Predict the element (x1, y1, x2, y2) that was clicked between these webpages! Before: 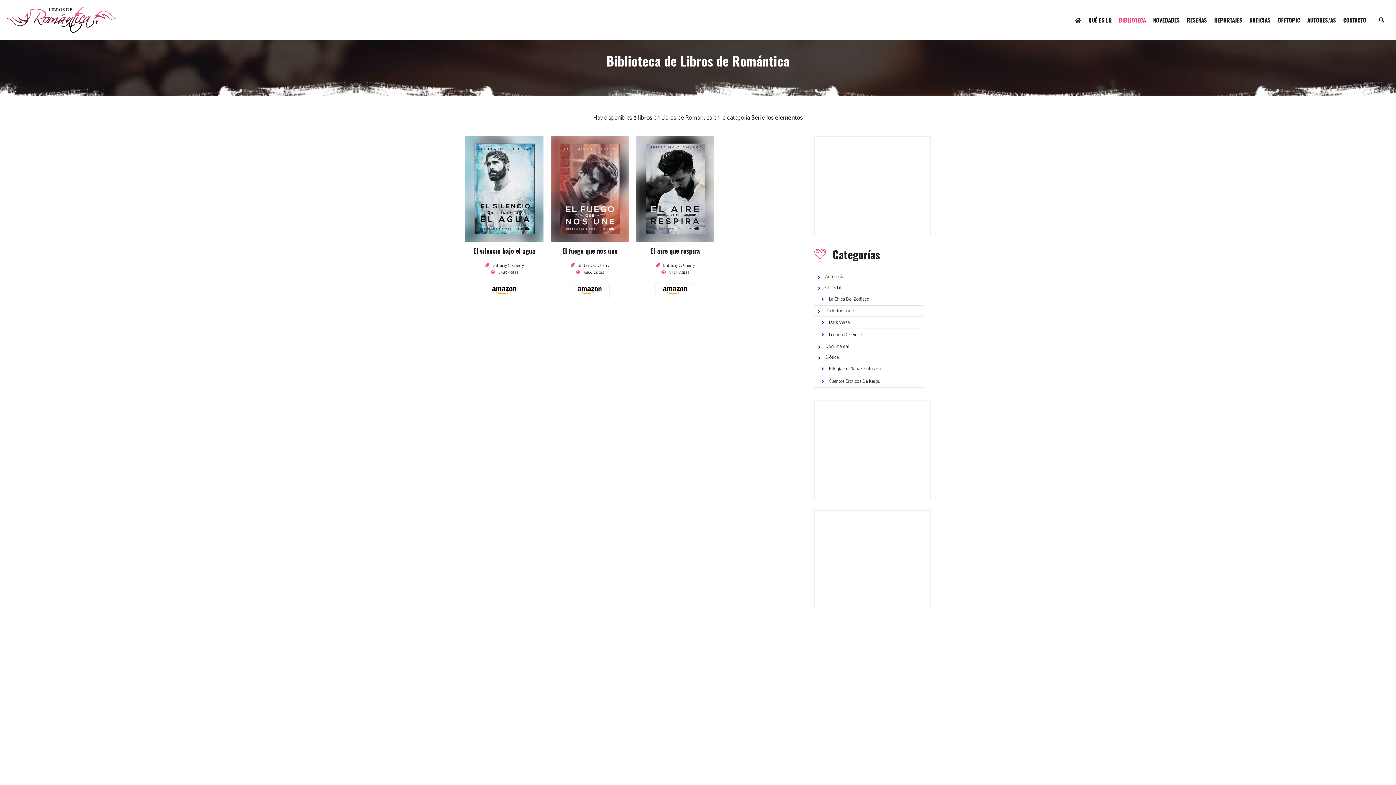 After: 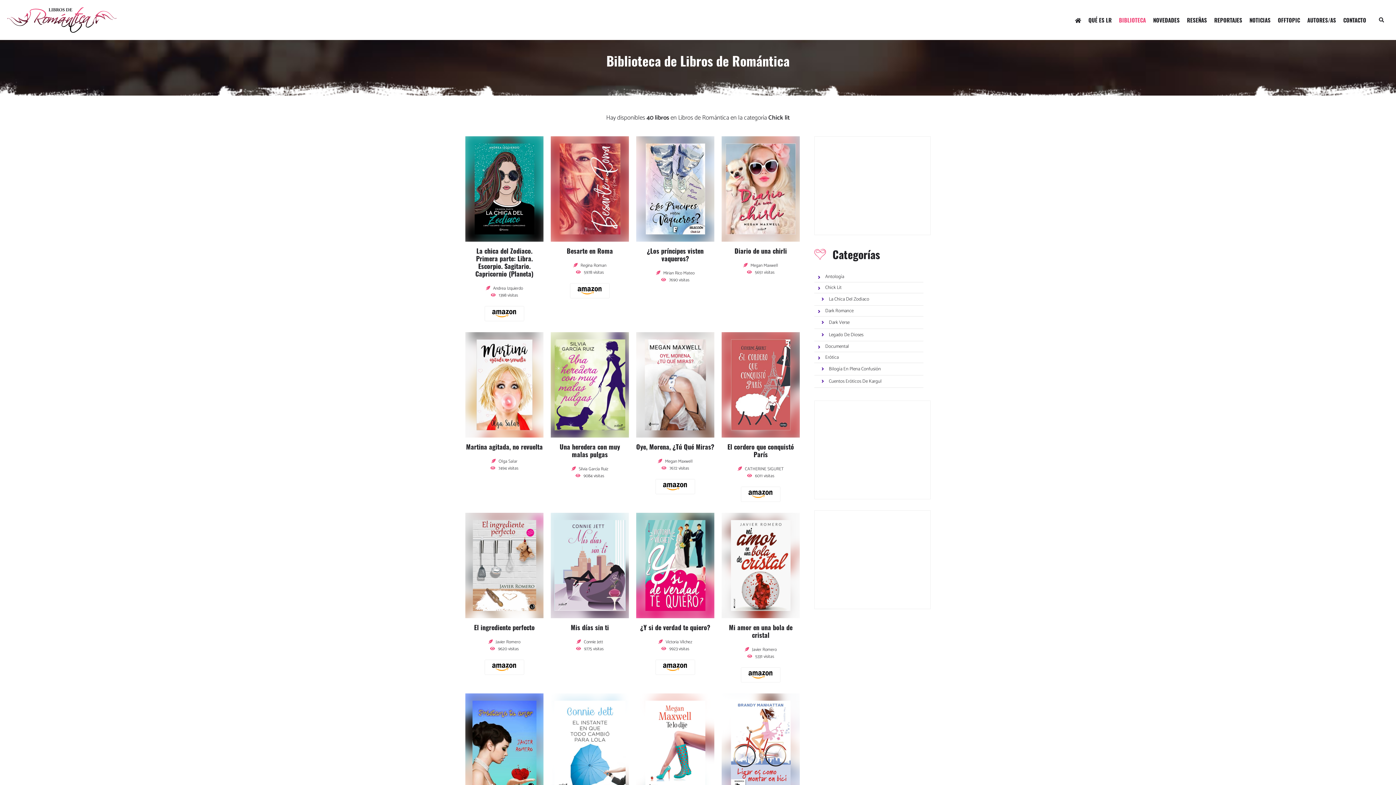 Action: bbox: (814, 282, 920, 293) label: Chick Lit